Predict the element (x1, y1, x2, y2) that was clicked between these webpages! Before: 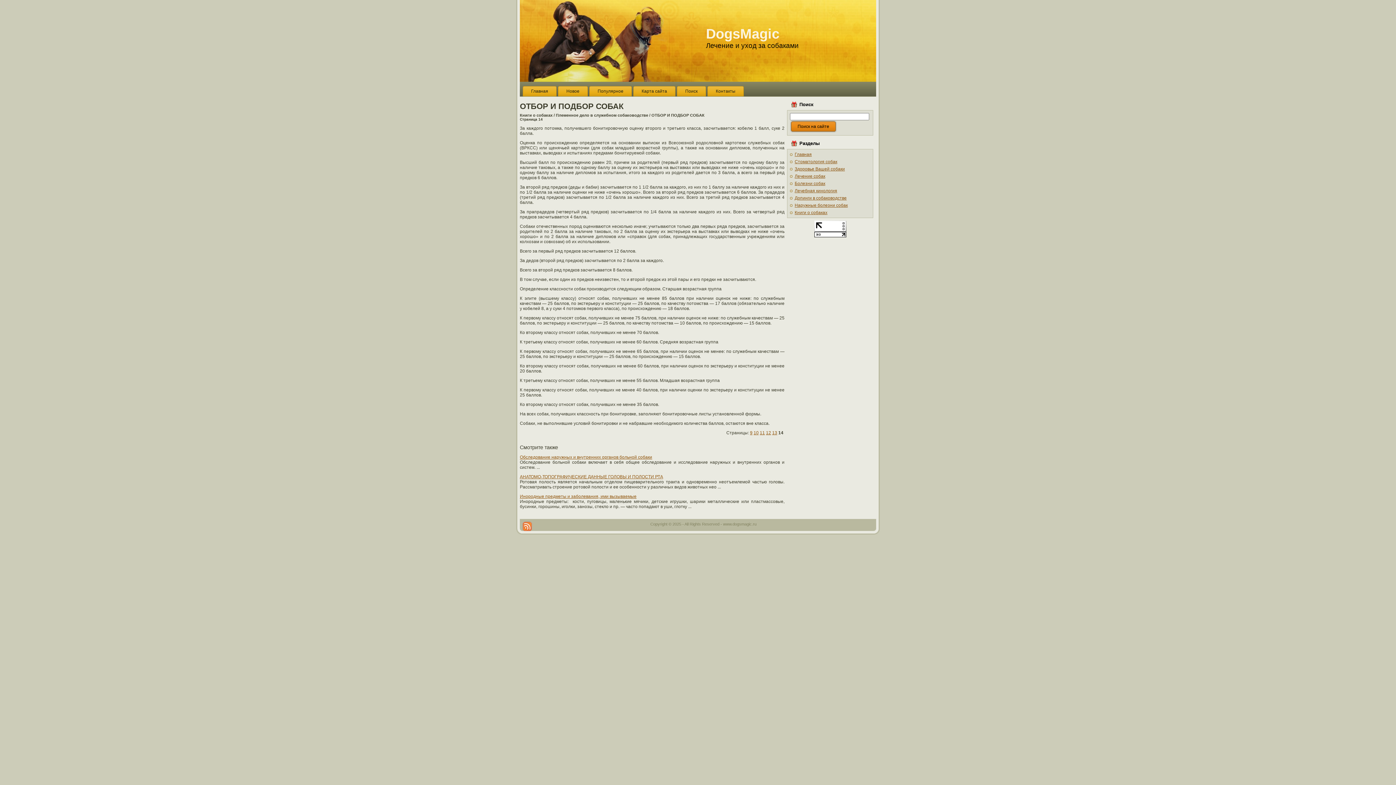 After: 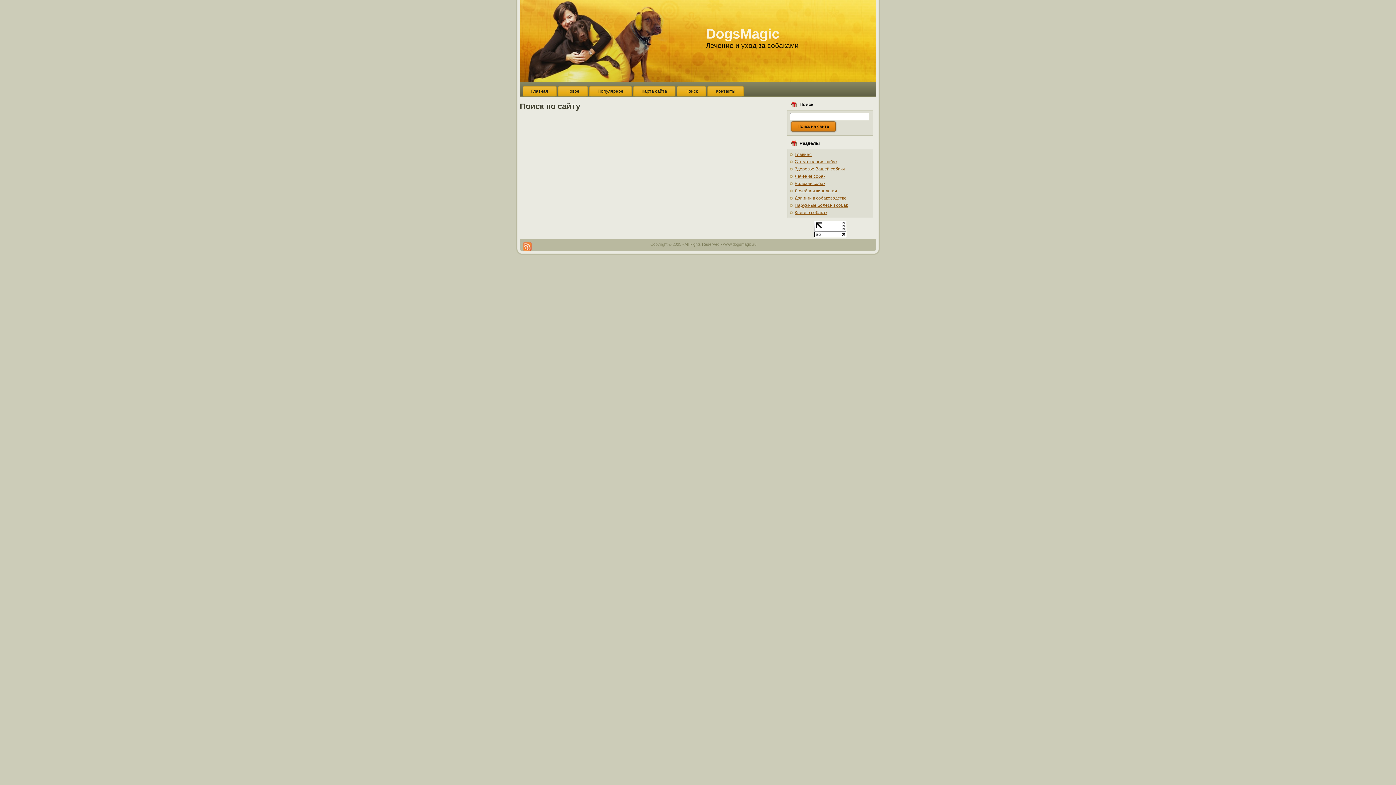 Action: label: Поиск на сайте bbox: (790, 120, 837, 132)